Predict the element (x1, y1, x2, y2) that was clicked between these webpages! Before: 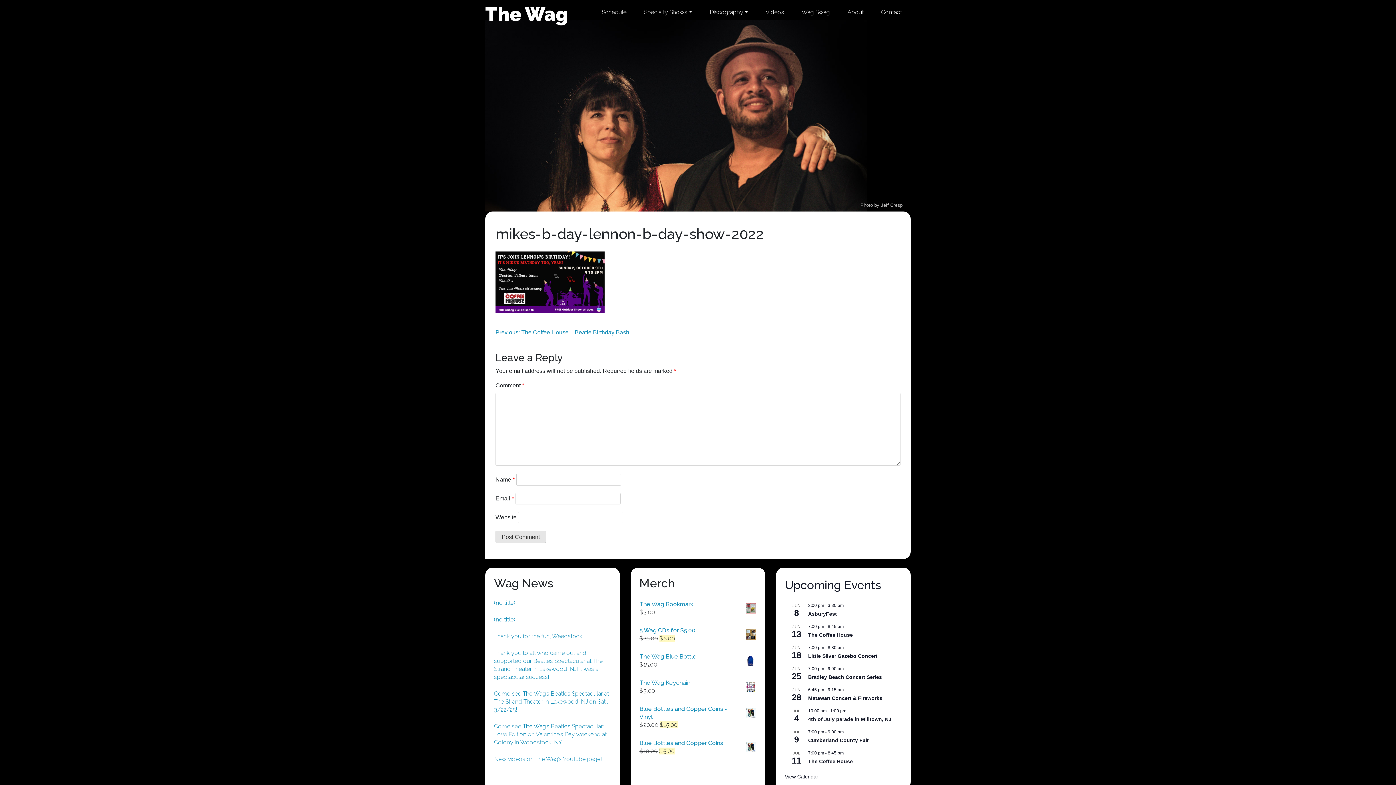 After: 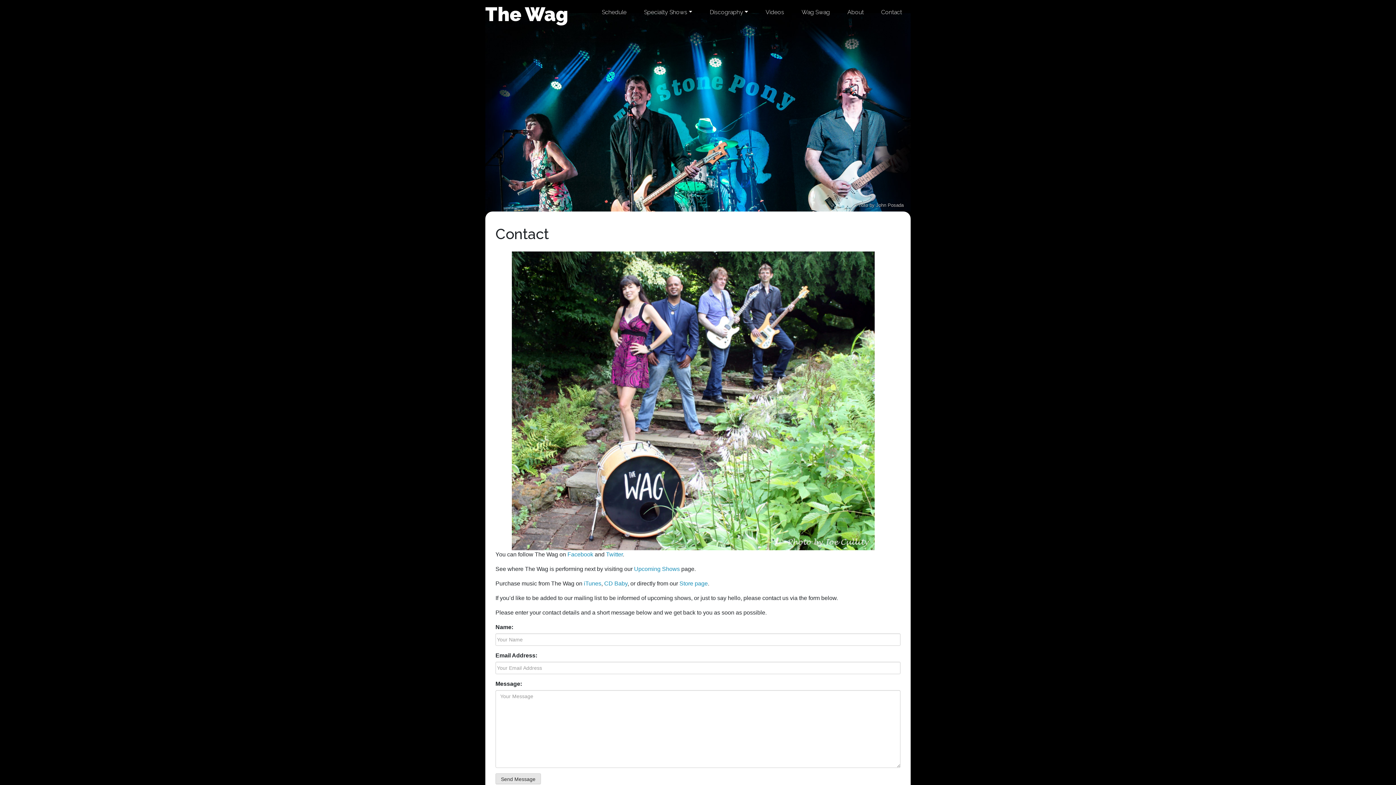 Action: bbox: (878, 5, 905, 19) label: Contact